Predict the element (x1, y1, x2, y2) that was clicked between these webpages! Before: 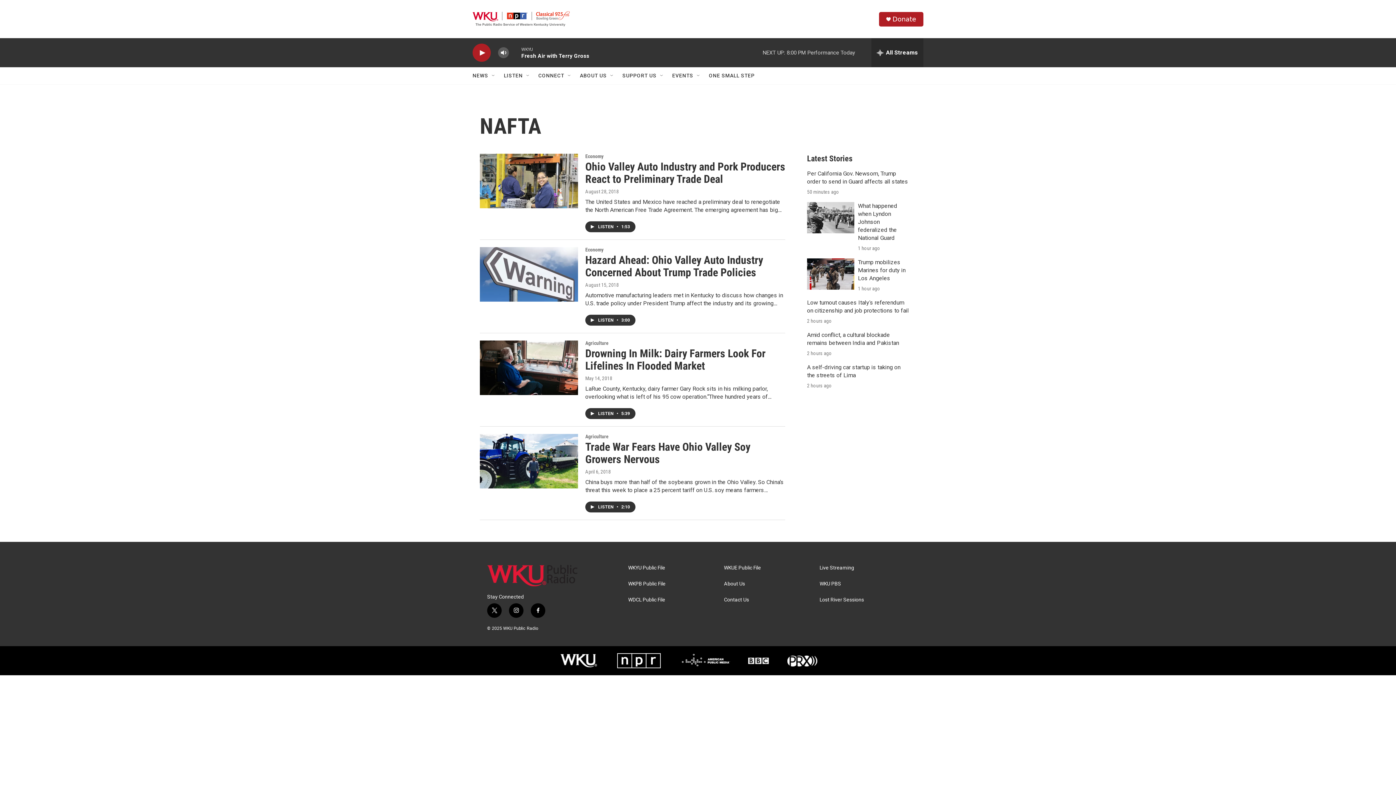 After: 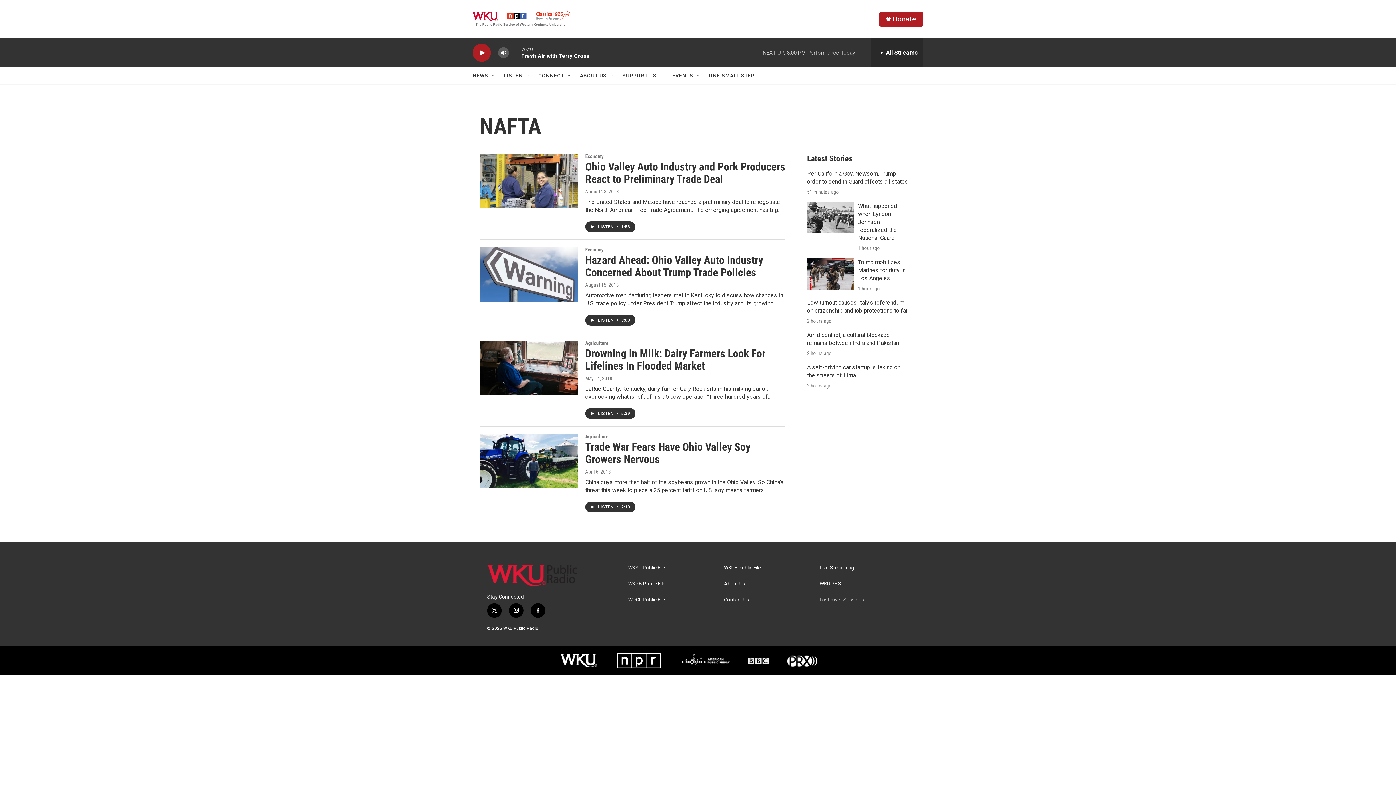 Action: label: Lost River Sessions bbox: (819, 638, 909, 643)